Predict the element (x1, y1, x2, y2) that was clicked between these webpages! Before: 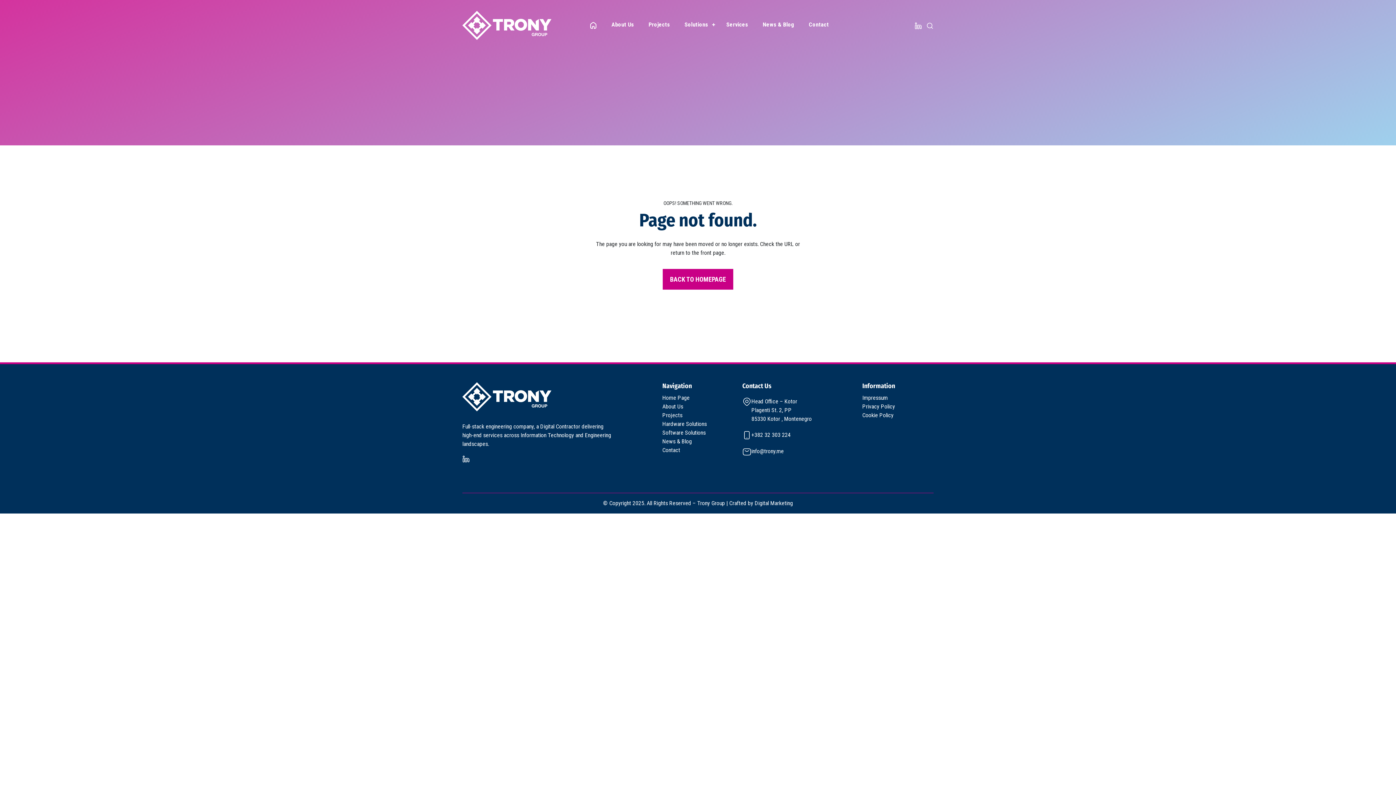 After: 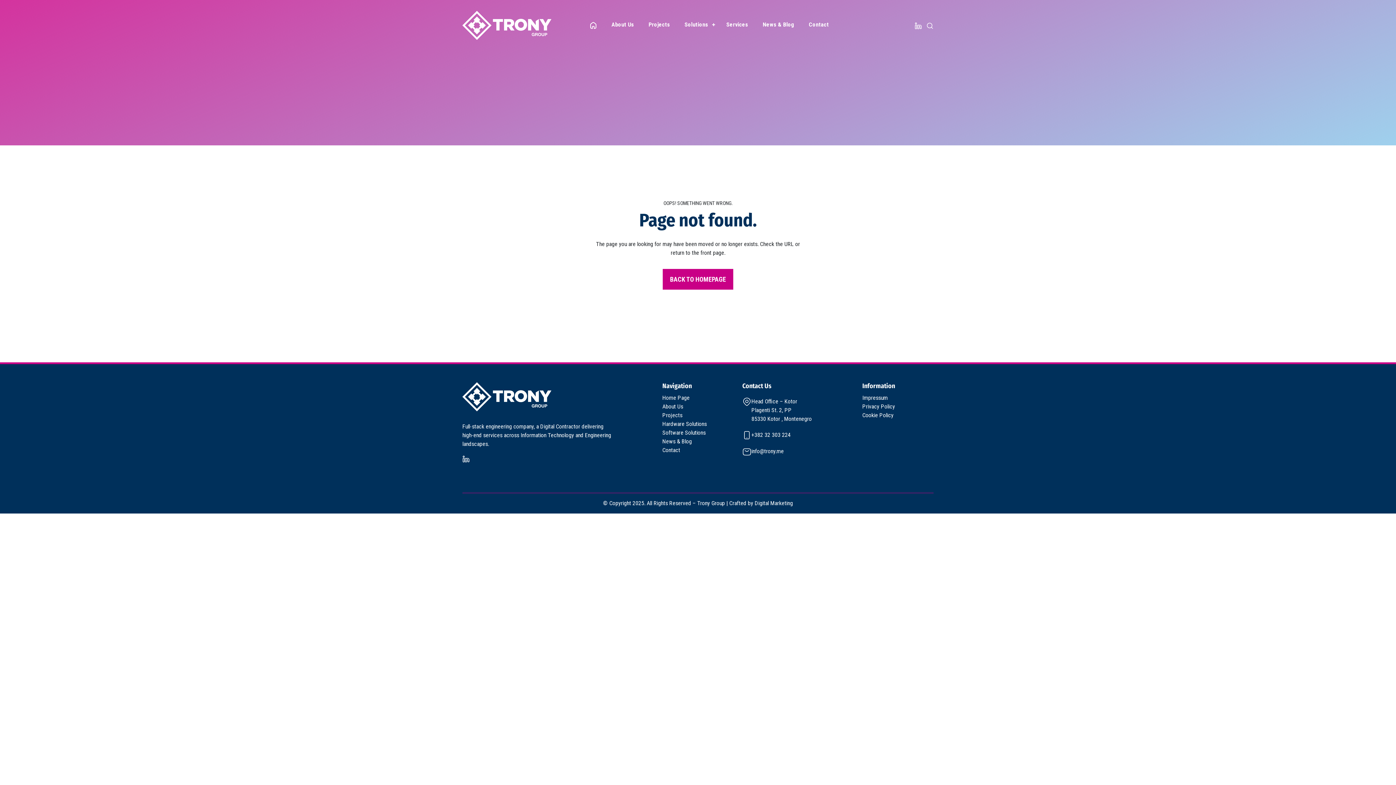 Action: label: info@trony.me bbox: (751, 448, 784, 455)